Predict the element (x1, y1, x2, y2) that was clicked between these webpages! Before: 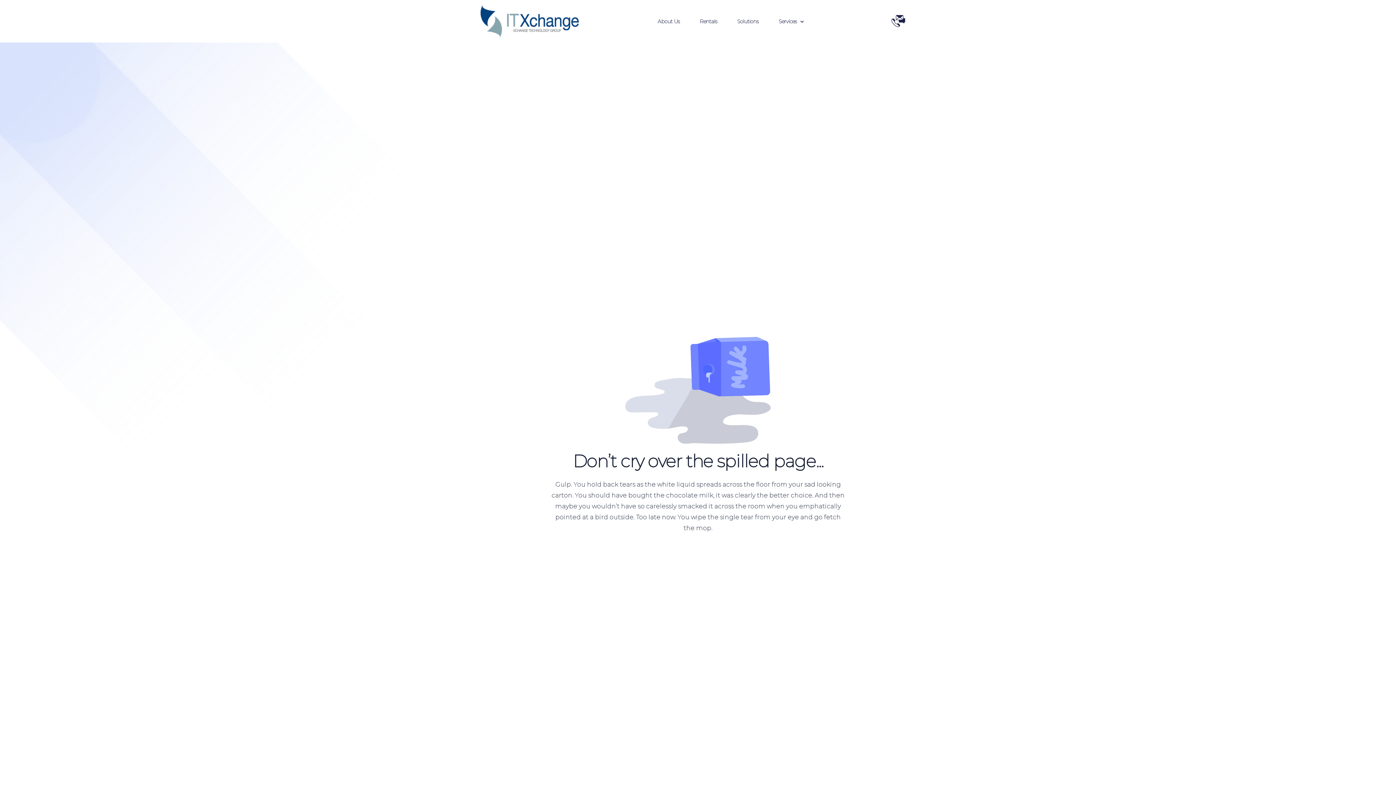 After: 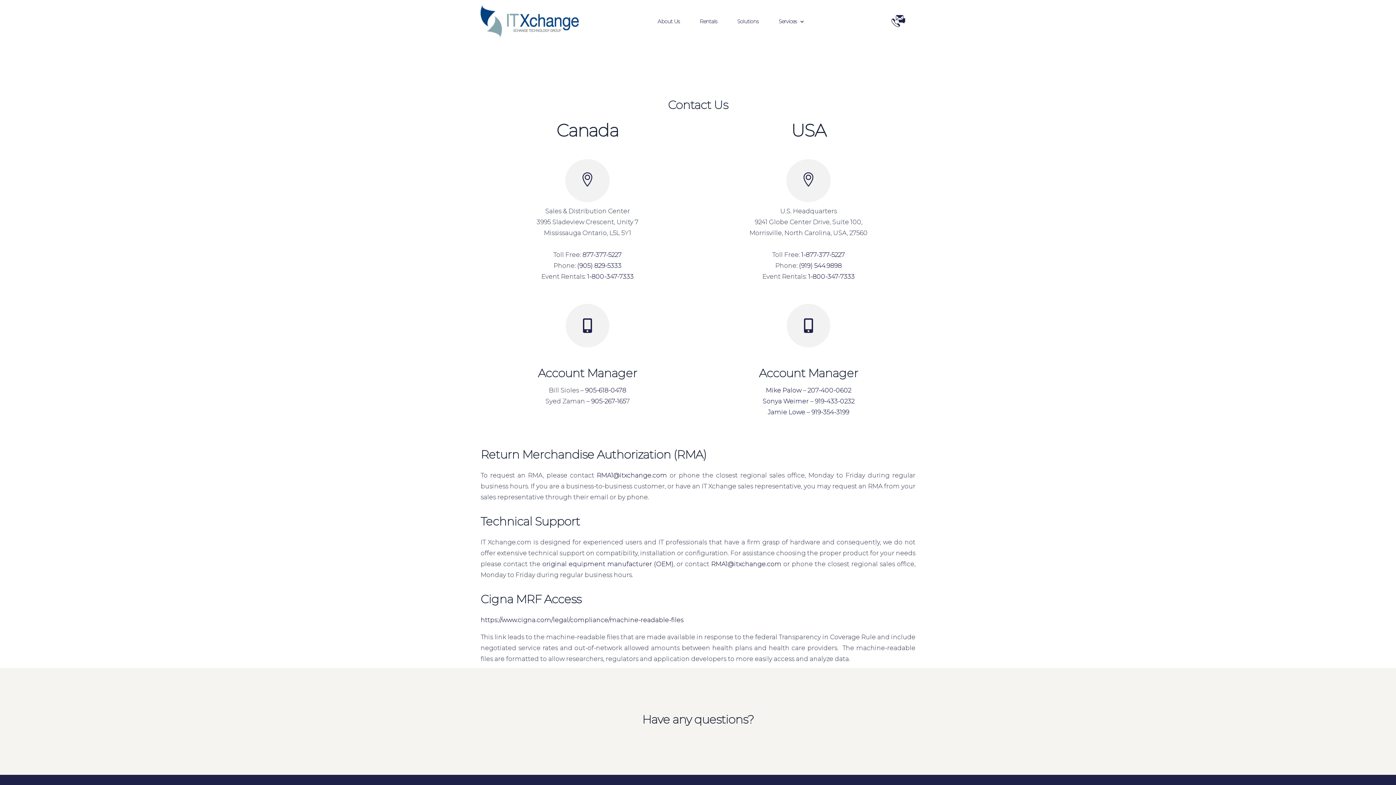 Action: bbox: (881, 8, 915, 34)